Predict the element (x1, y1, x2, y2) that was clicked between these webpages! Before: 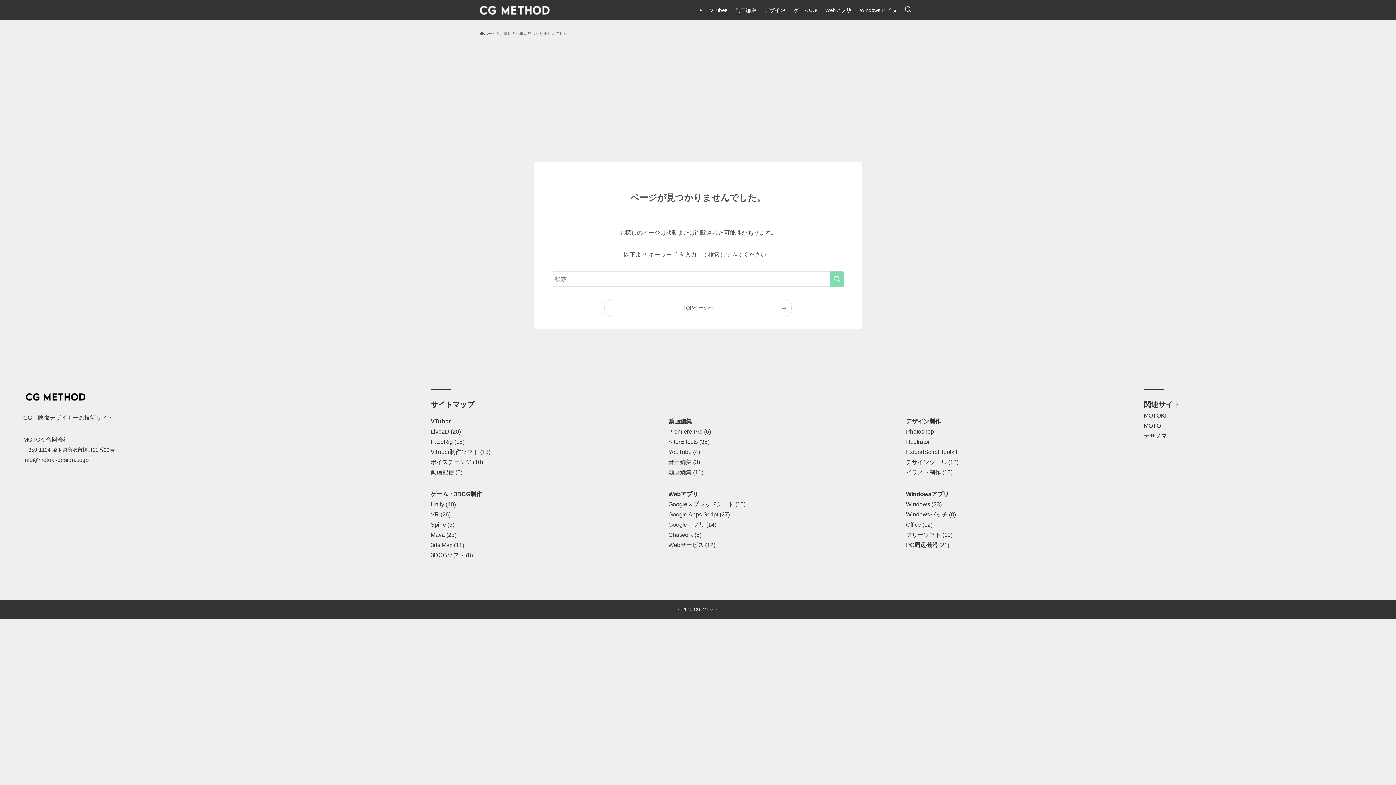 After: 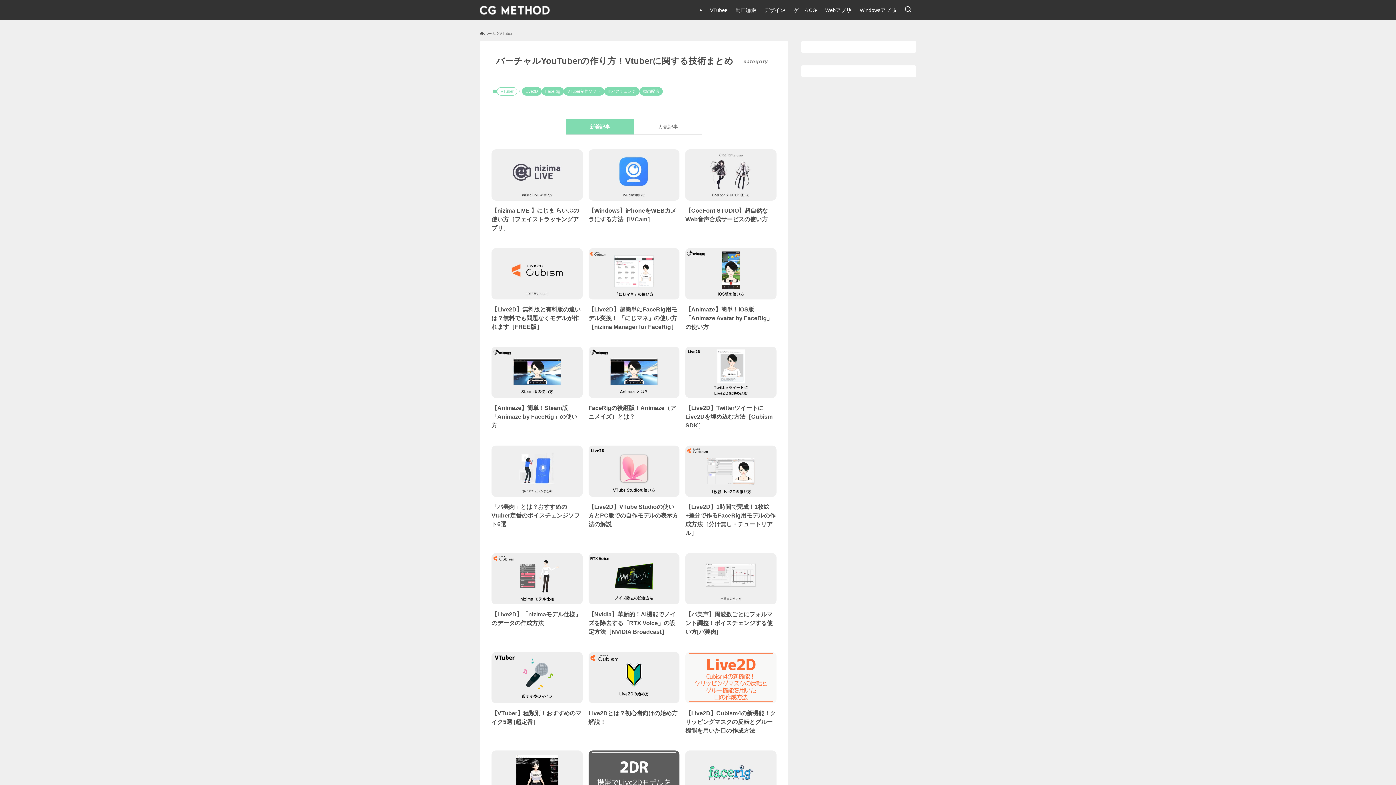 Action: label: VTuber bbox: (430, 418, 450, 424)